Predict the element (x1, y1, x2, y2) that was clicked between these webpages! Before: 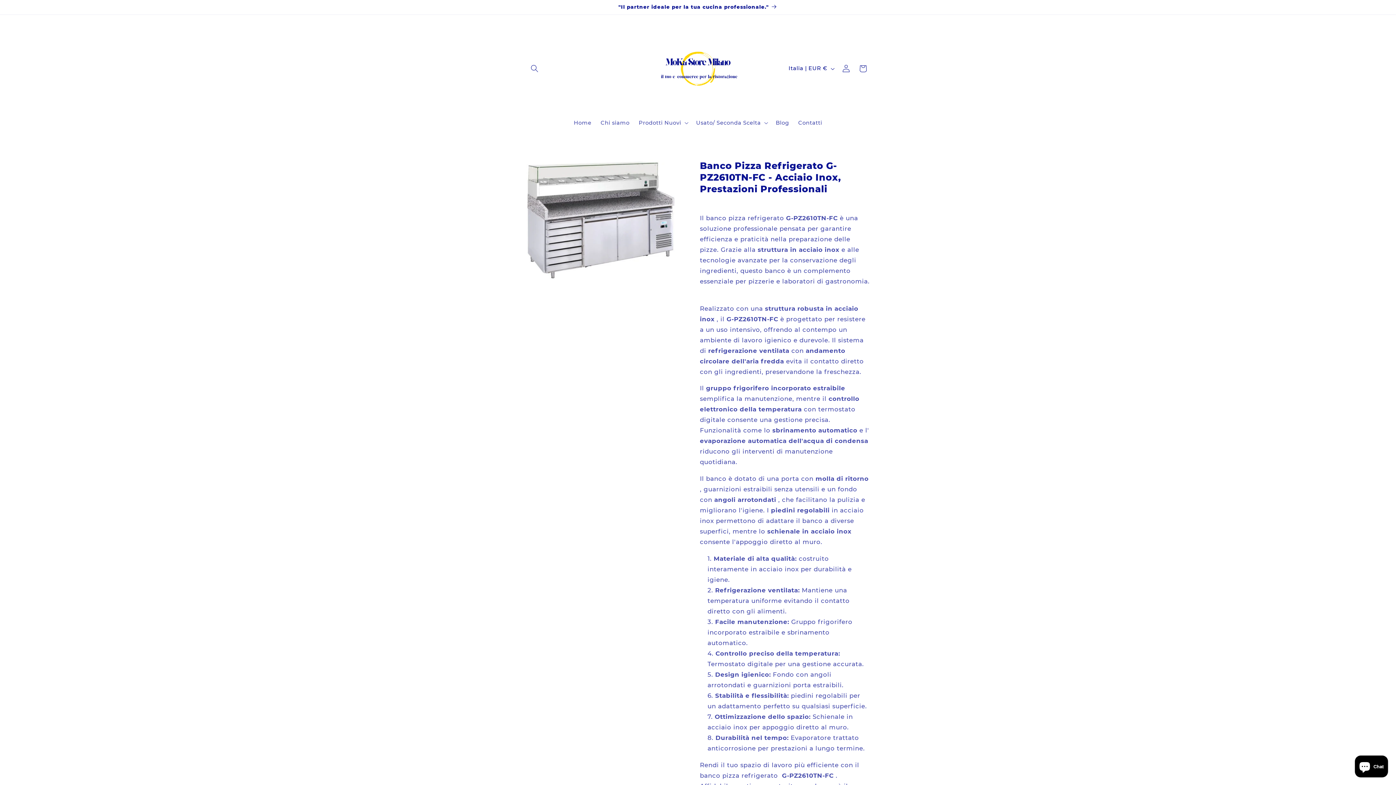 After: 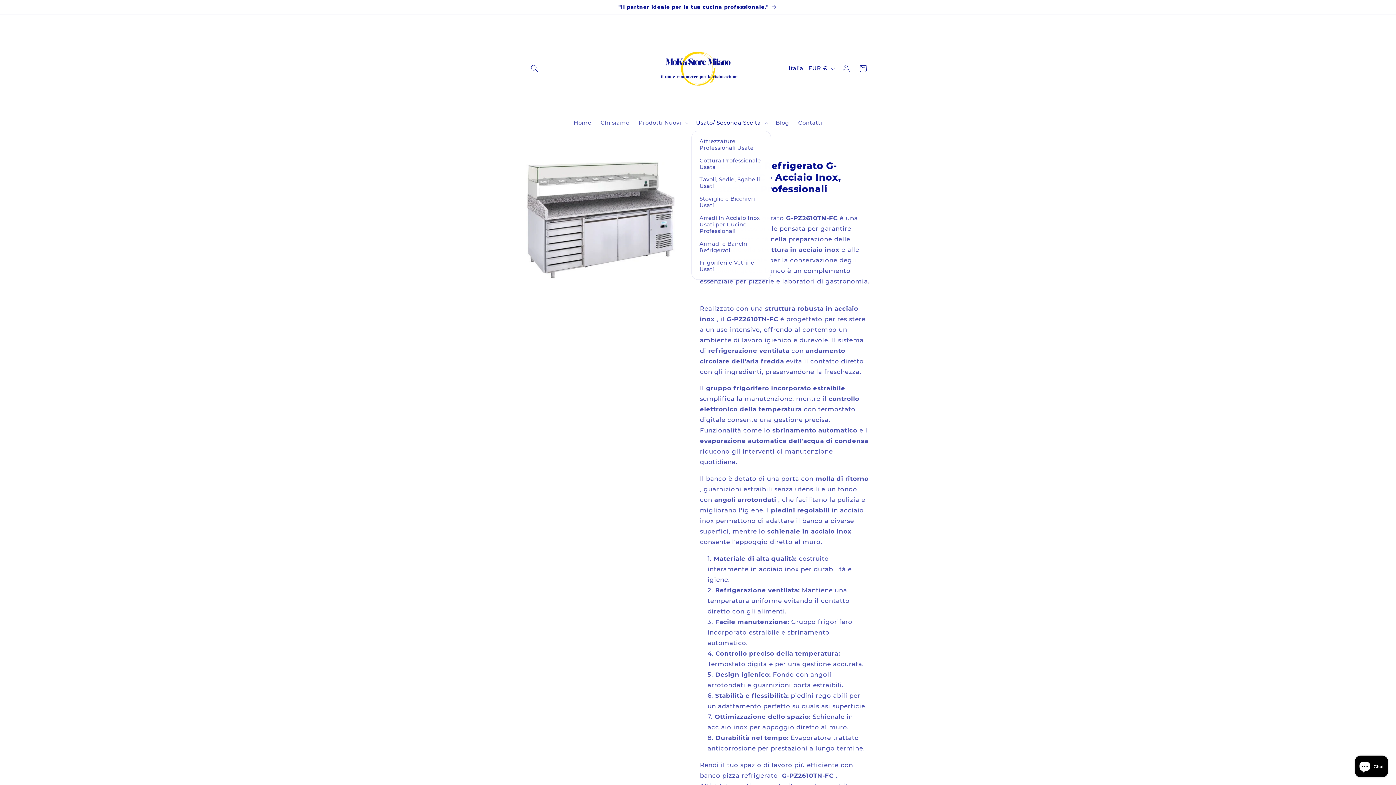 Action: bbox: (691, 115, 771, 130) label: Usato/ Seconda Scelta